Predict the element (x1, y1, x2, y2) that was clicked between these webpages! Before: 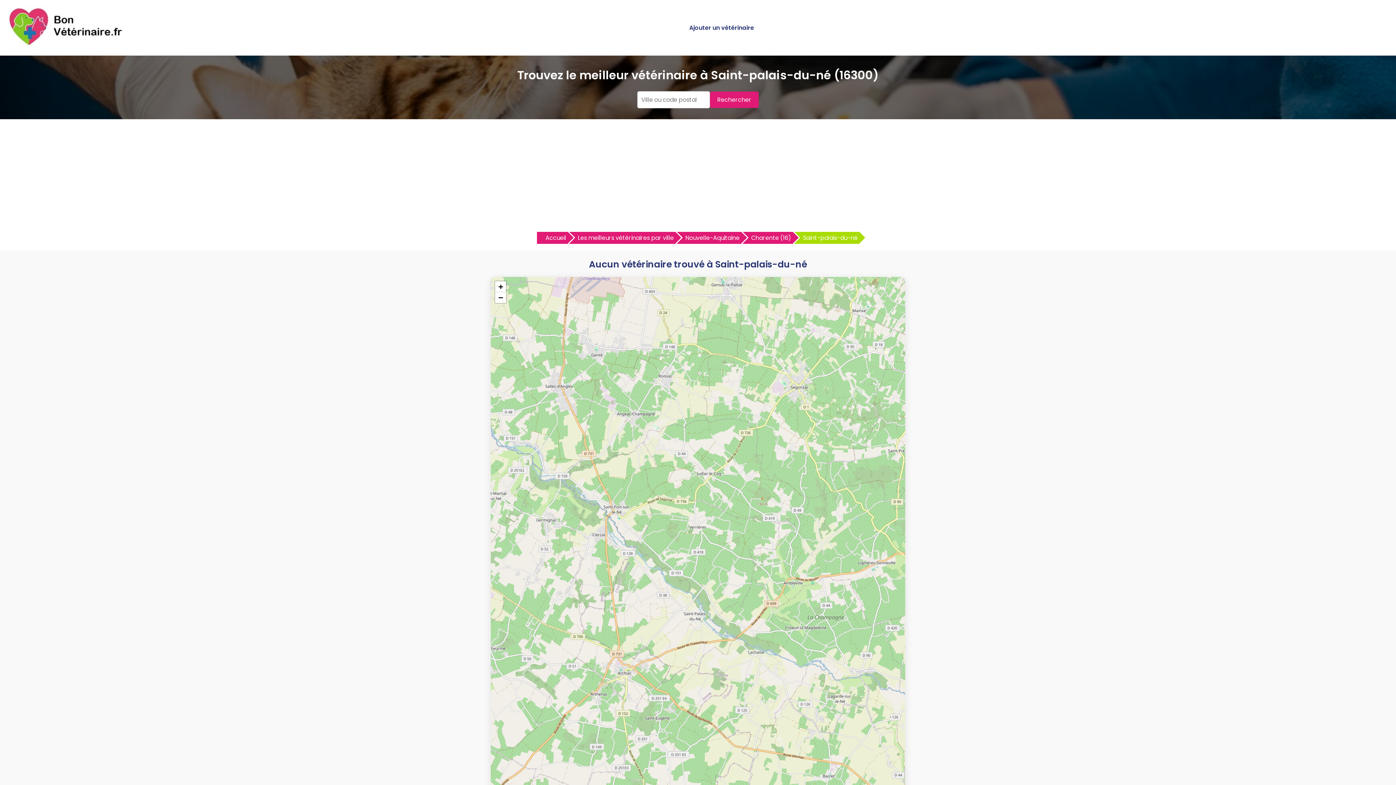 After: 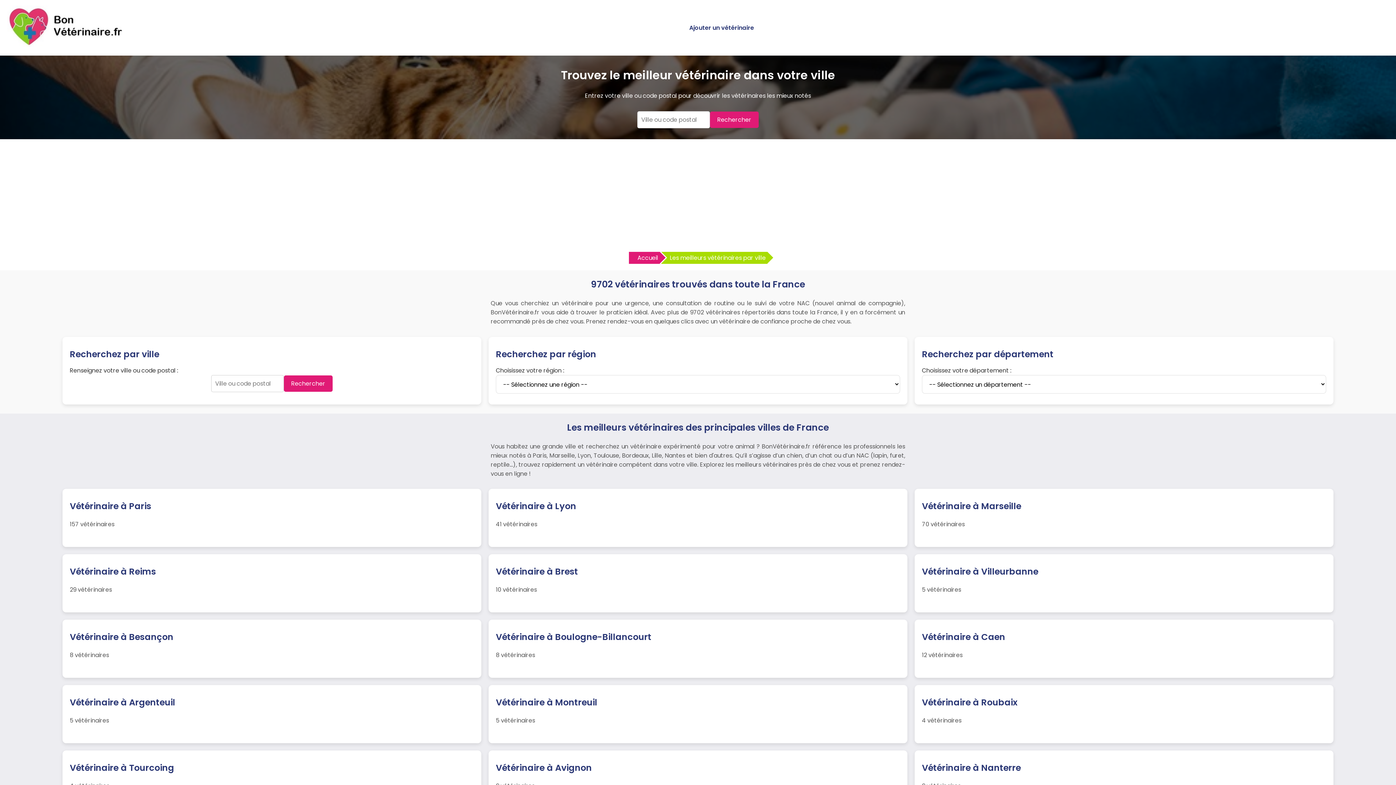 Action: bbox: (569, 232, 675, 244) label: Les meilleurs vétérinaires par ville